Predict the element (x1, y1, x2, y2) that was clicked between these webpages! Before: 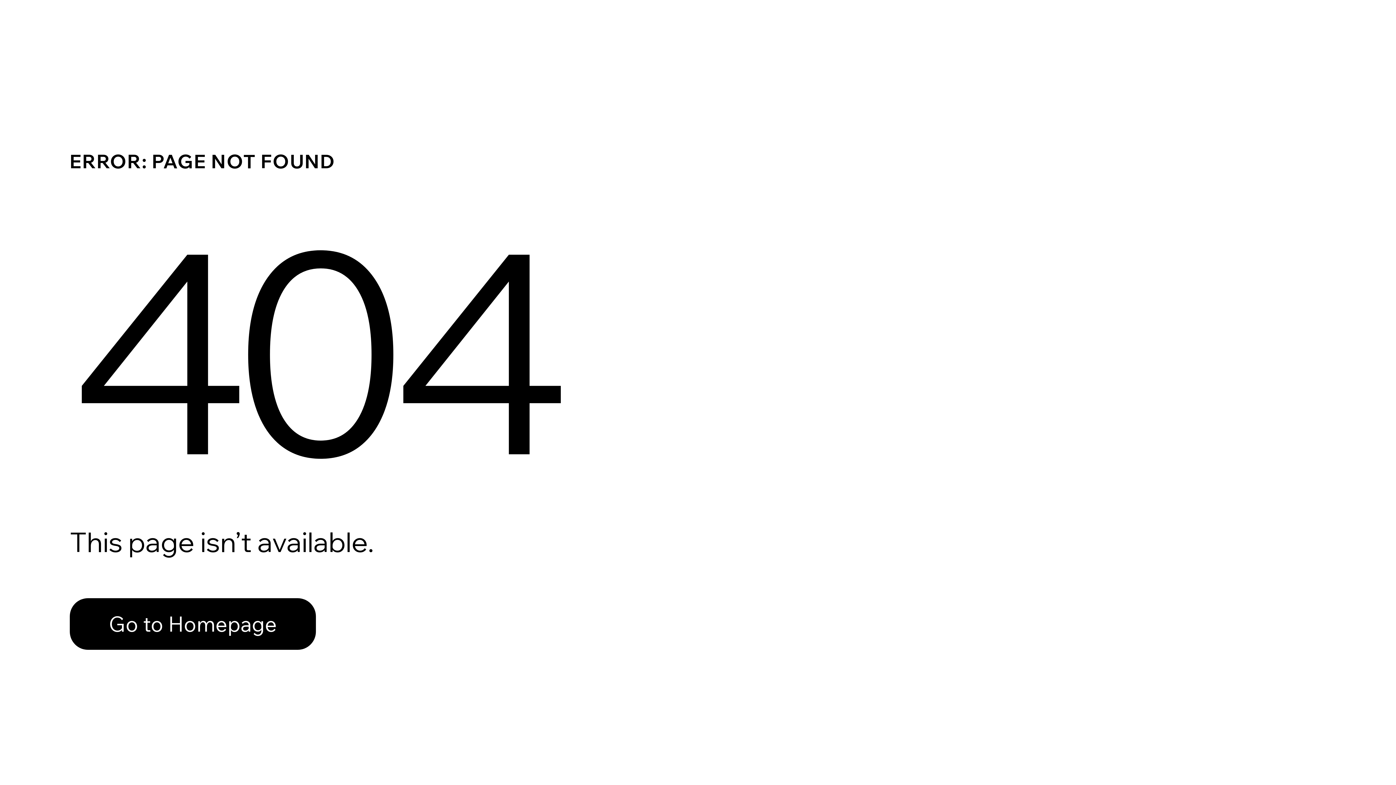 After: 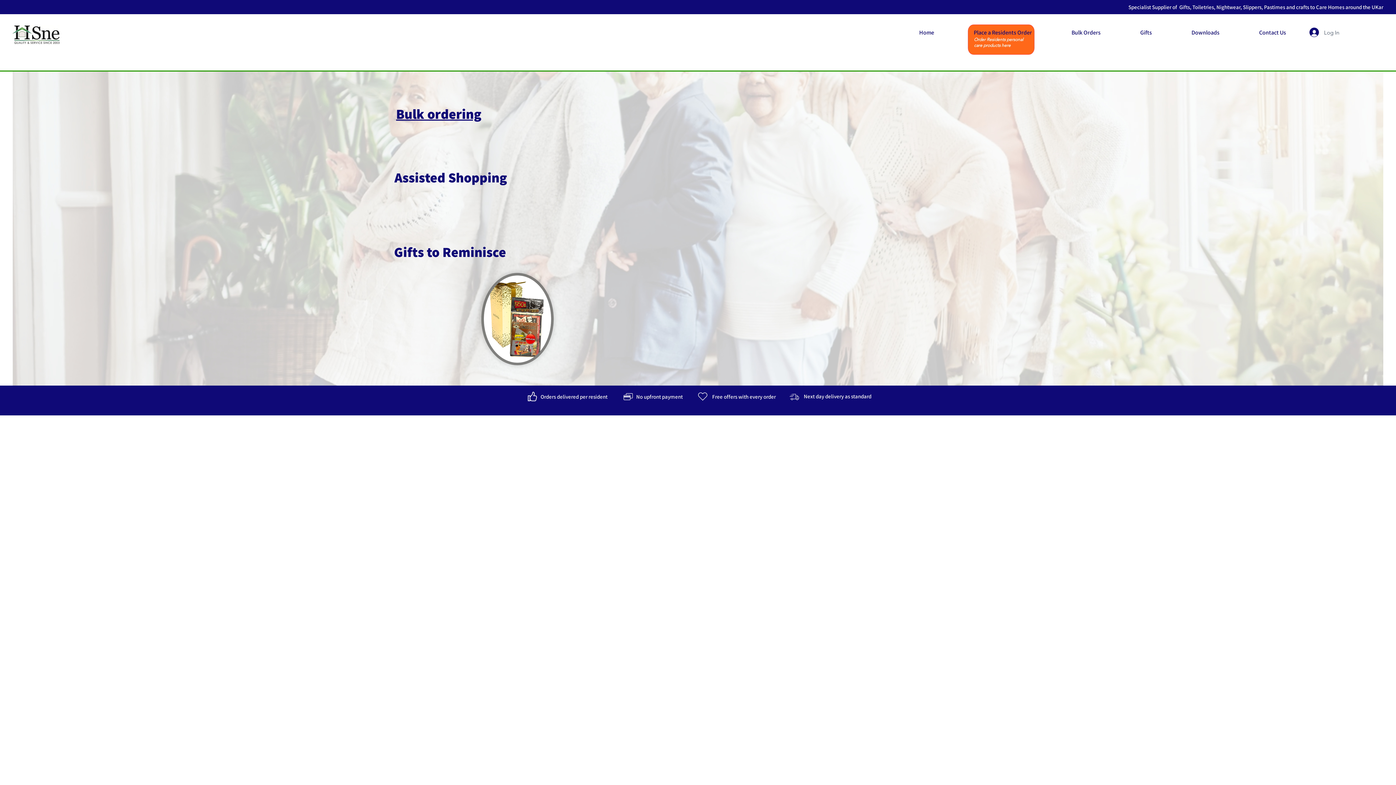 Action: bbox: (69, 582, 768, 659) label: Go to Homepage